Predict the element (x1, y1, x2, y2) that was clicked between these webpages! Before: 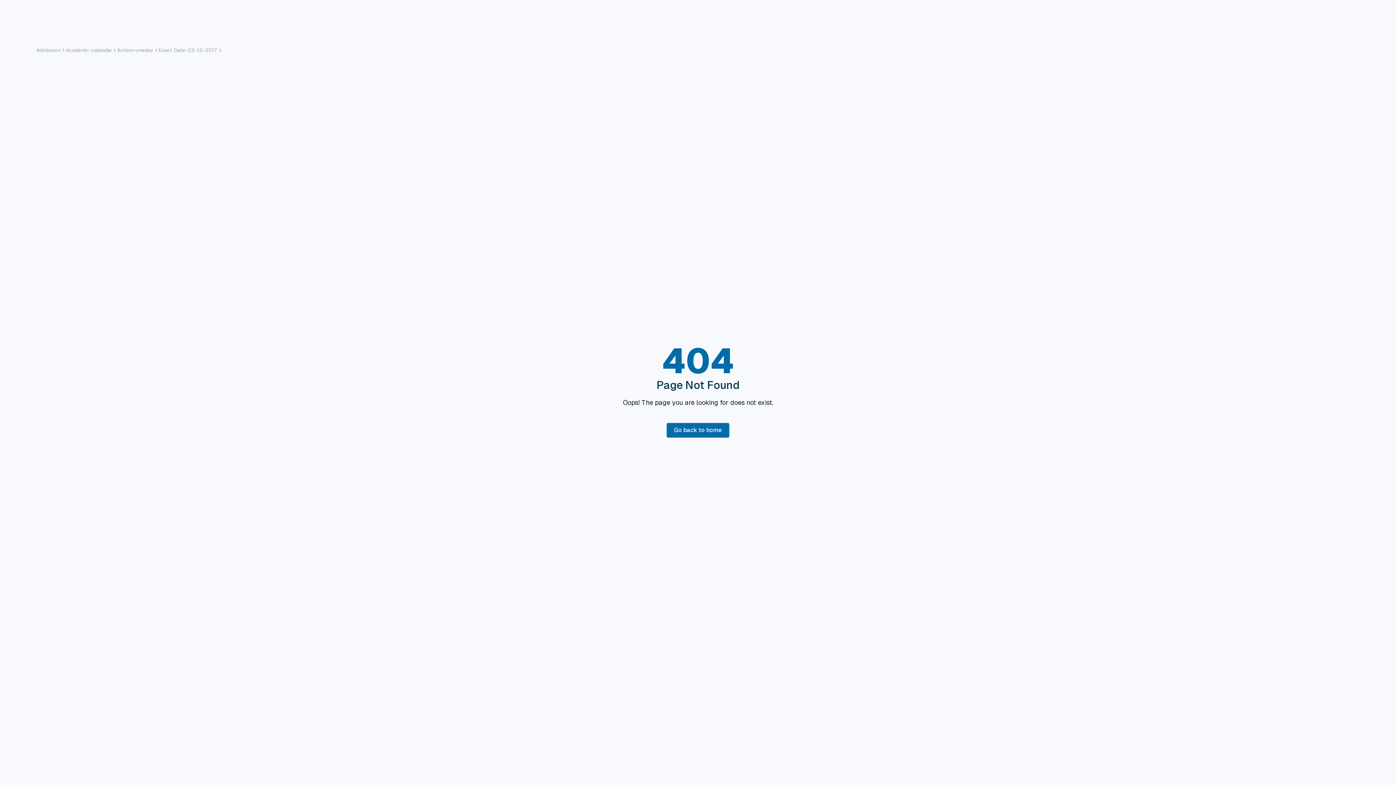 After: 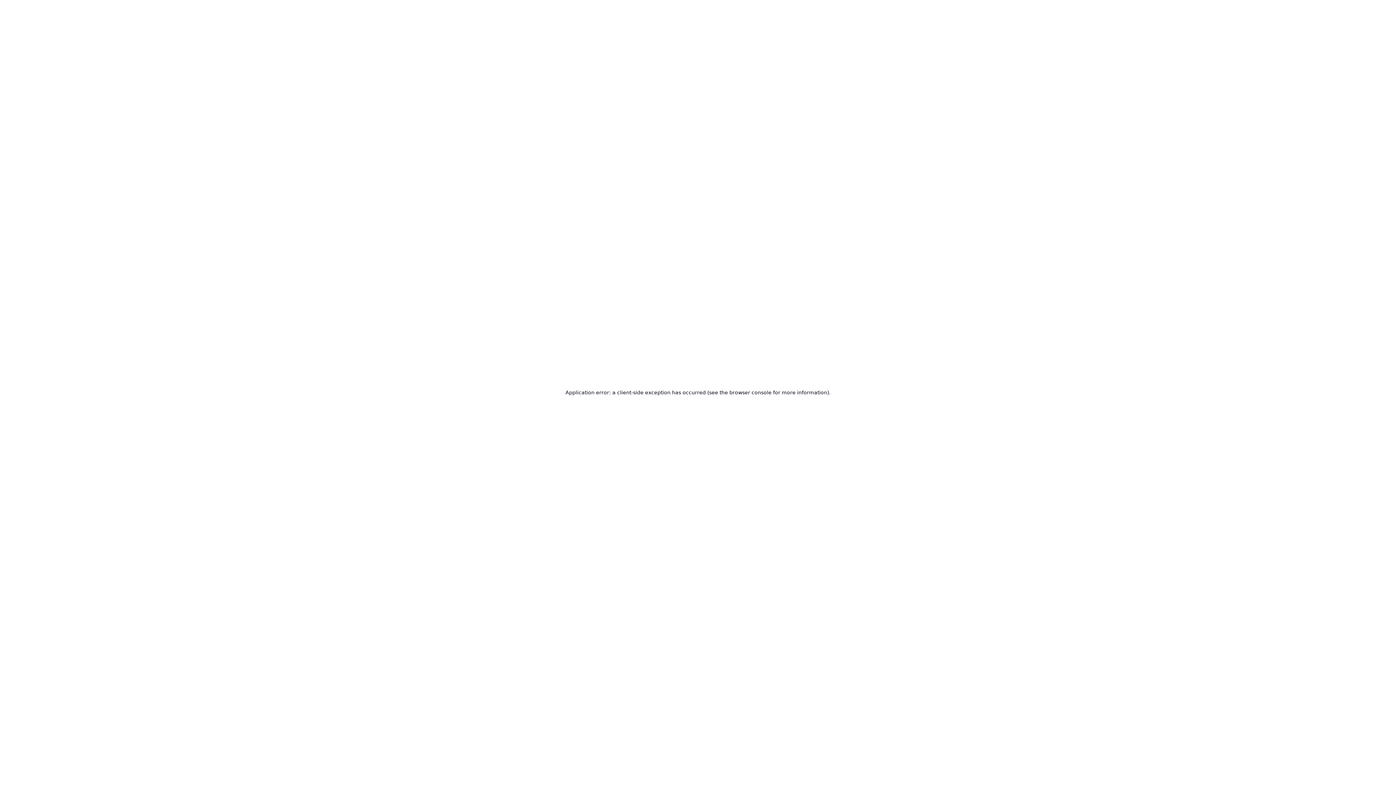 Action: bbox: (666, 422, 730, 438) label: Go back to home